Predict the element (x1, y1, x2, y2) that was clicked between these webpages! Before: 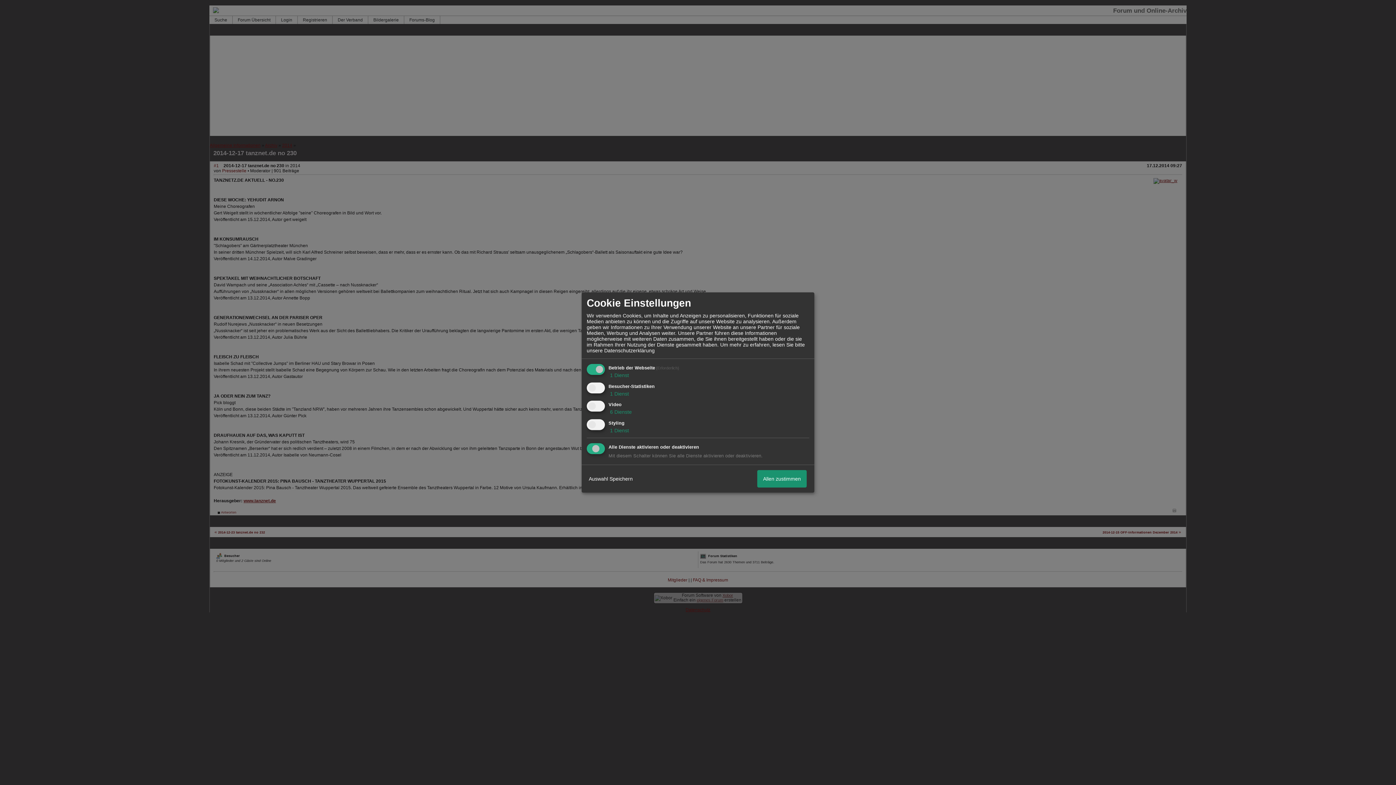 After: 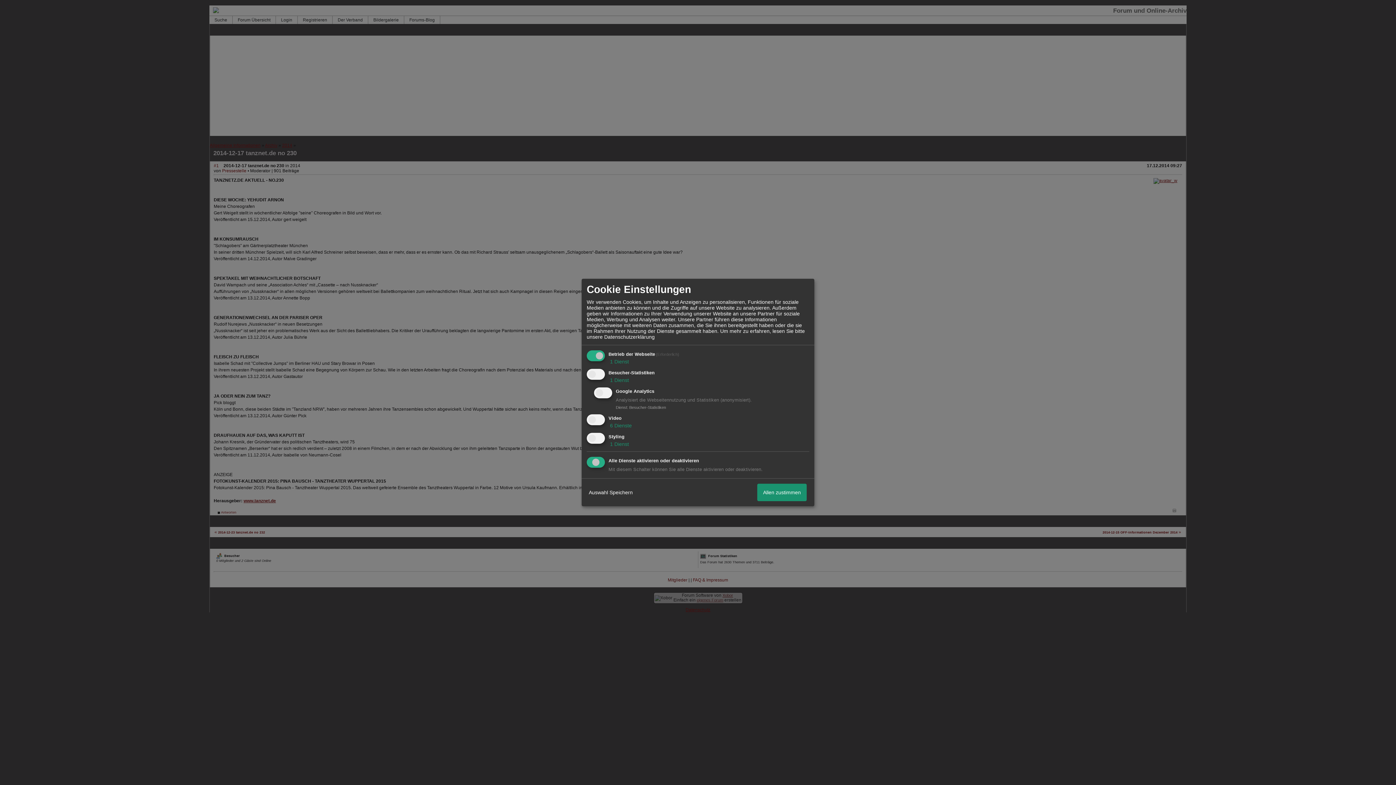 Action: bbox: (608, 390, 629, 396) label:  1 Dienst